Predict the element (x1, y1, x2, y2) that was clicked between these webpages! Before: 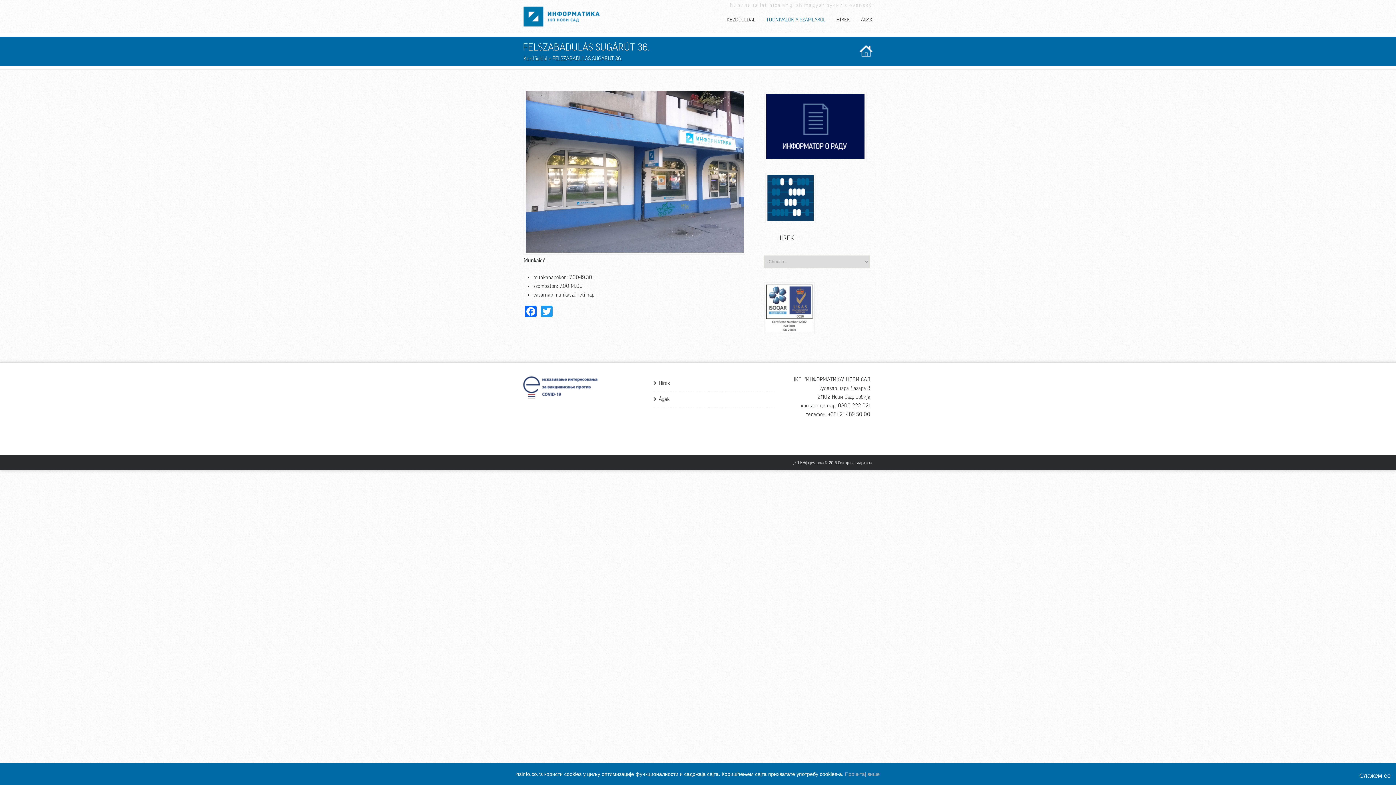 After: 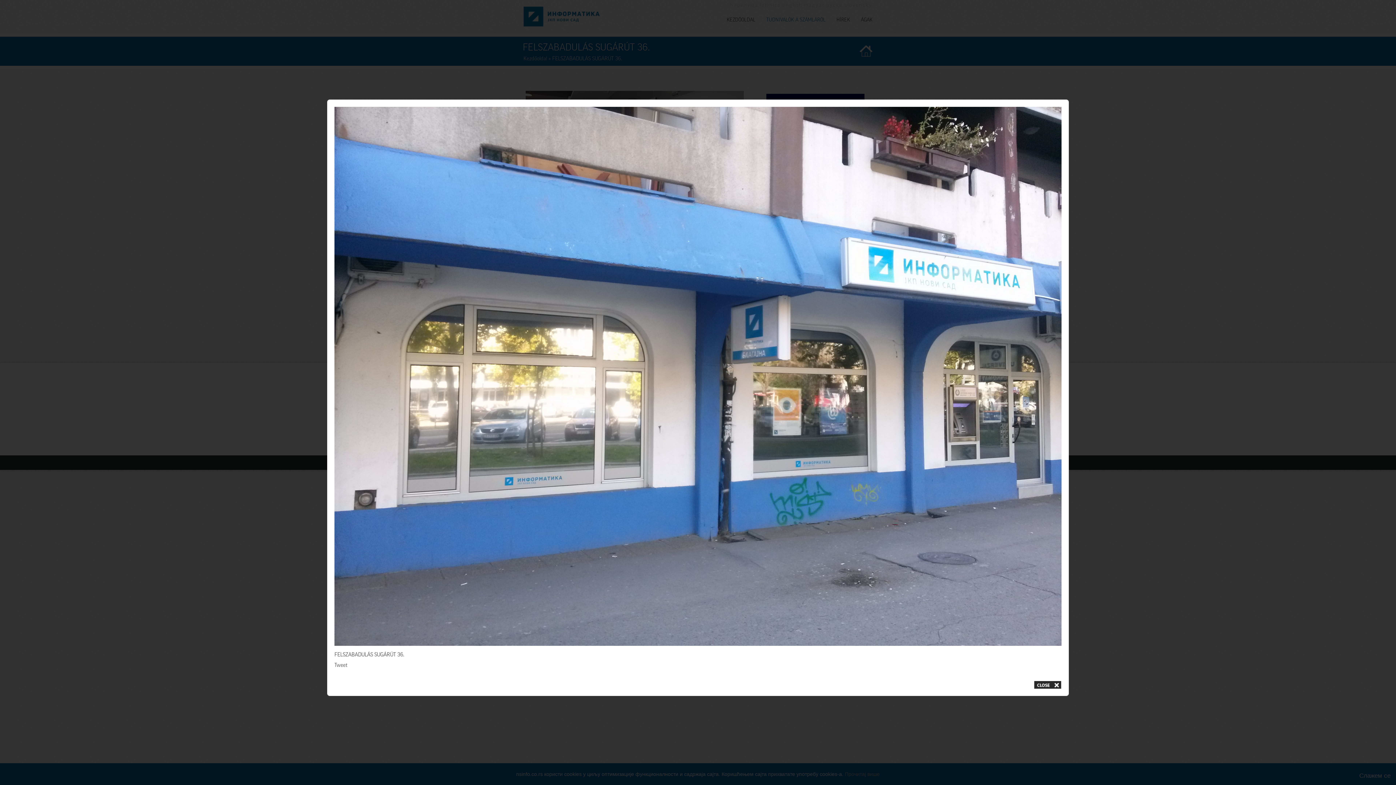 Action: bbox: (523, 88, 741, 254)